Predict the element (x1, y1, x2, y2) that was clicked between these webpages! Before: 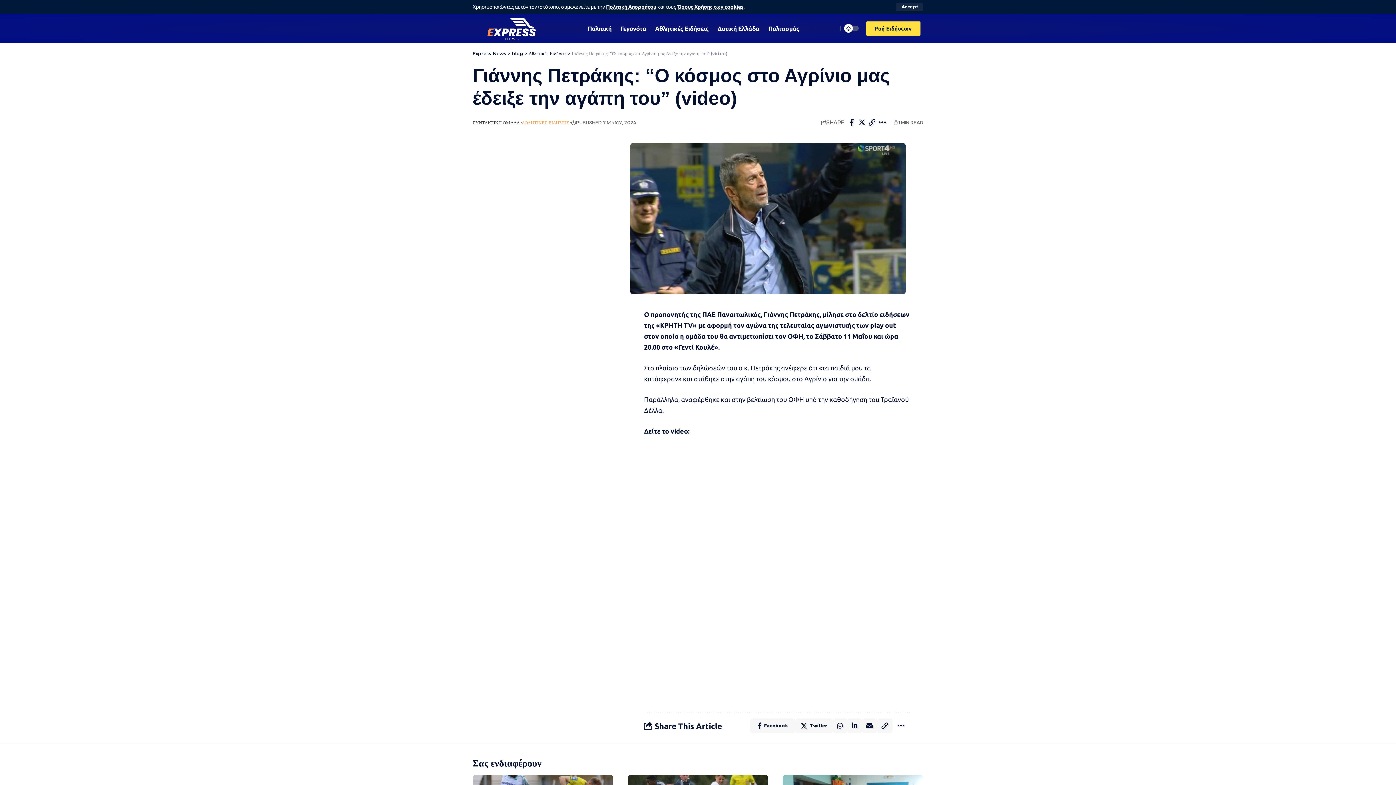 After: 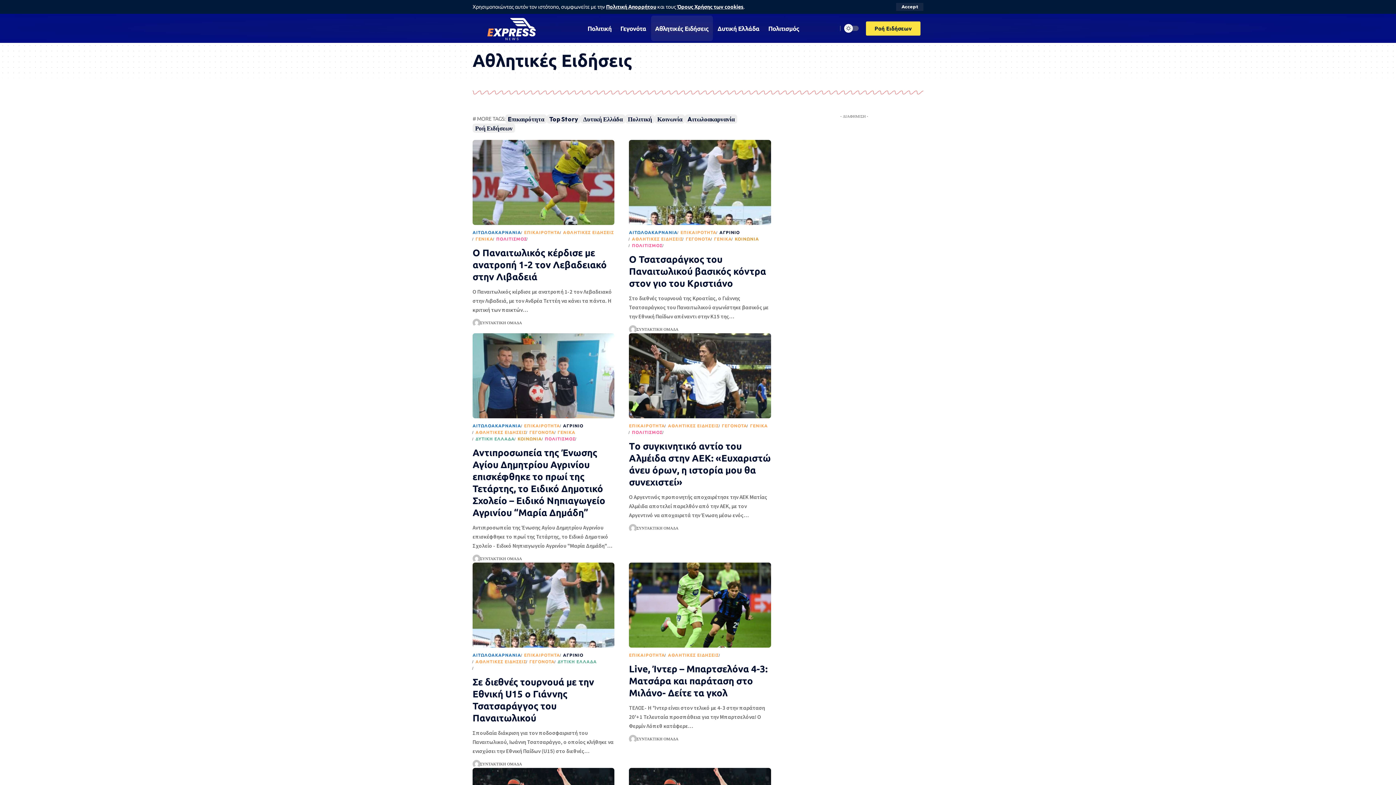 Action: label: Αθλητικές Ειδήσεις bbox: (650, 13, 713, 42)